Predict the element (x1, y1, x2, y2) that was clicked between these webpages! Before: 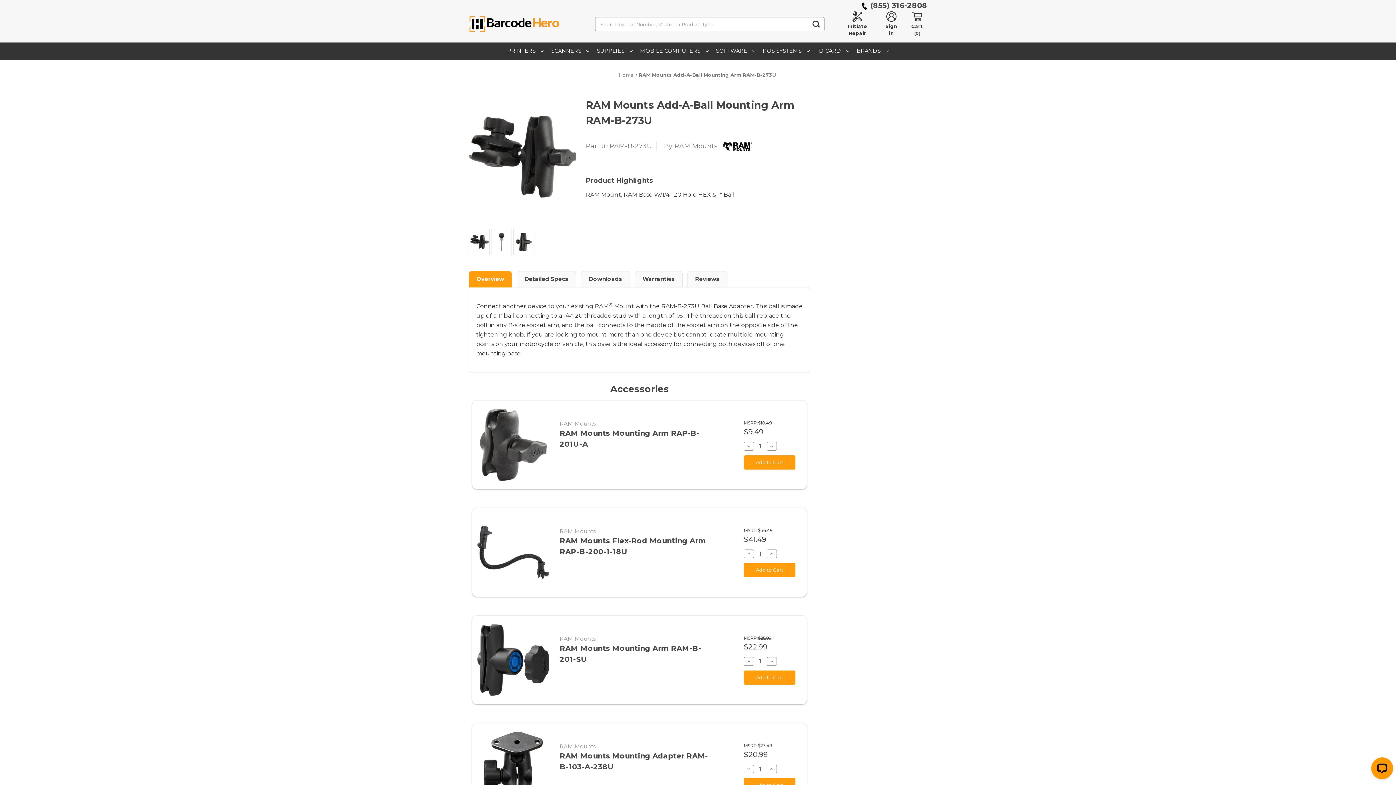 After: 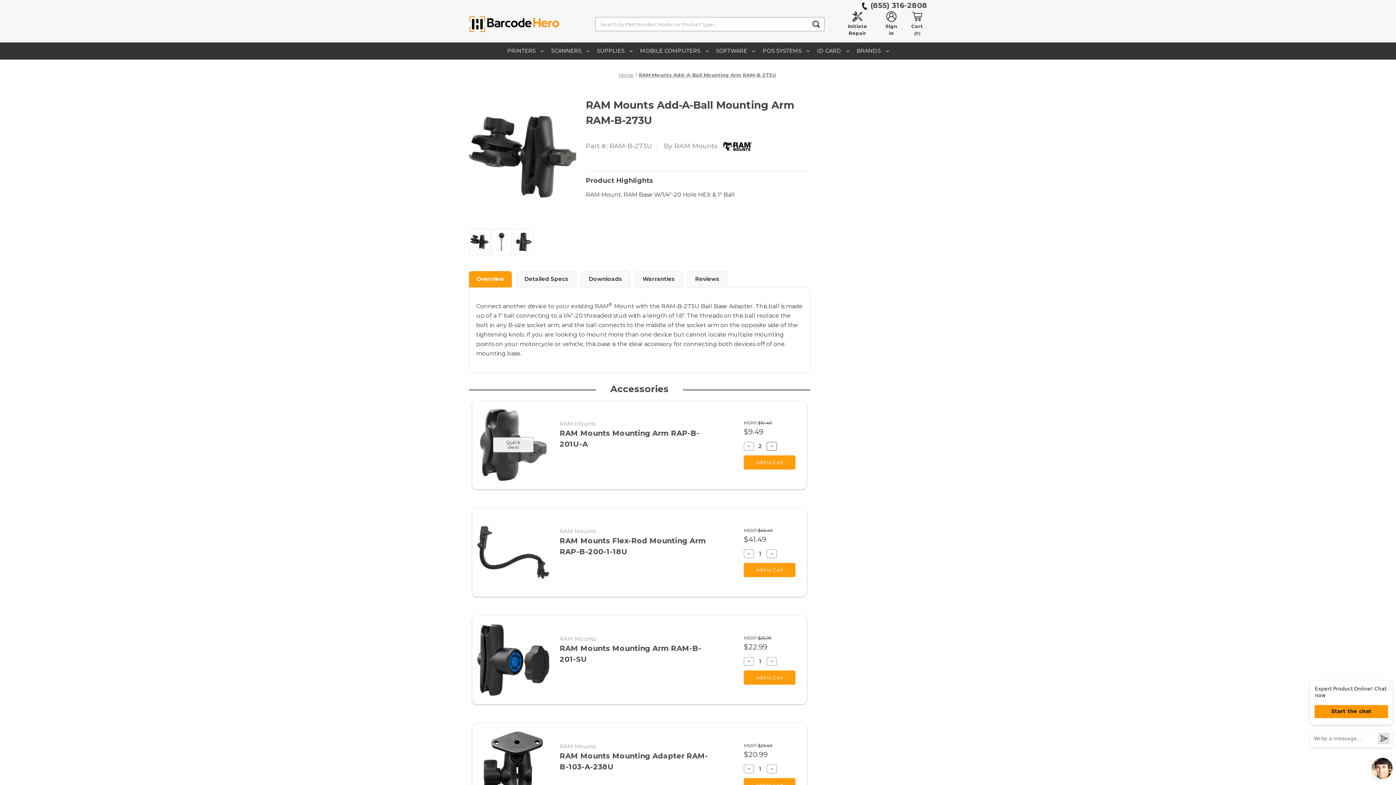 Action: label: Increase Quantity of undefined bbox: (766, 442, 776, 450)